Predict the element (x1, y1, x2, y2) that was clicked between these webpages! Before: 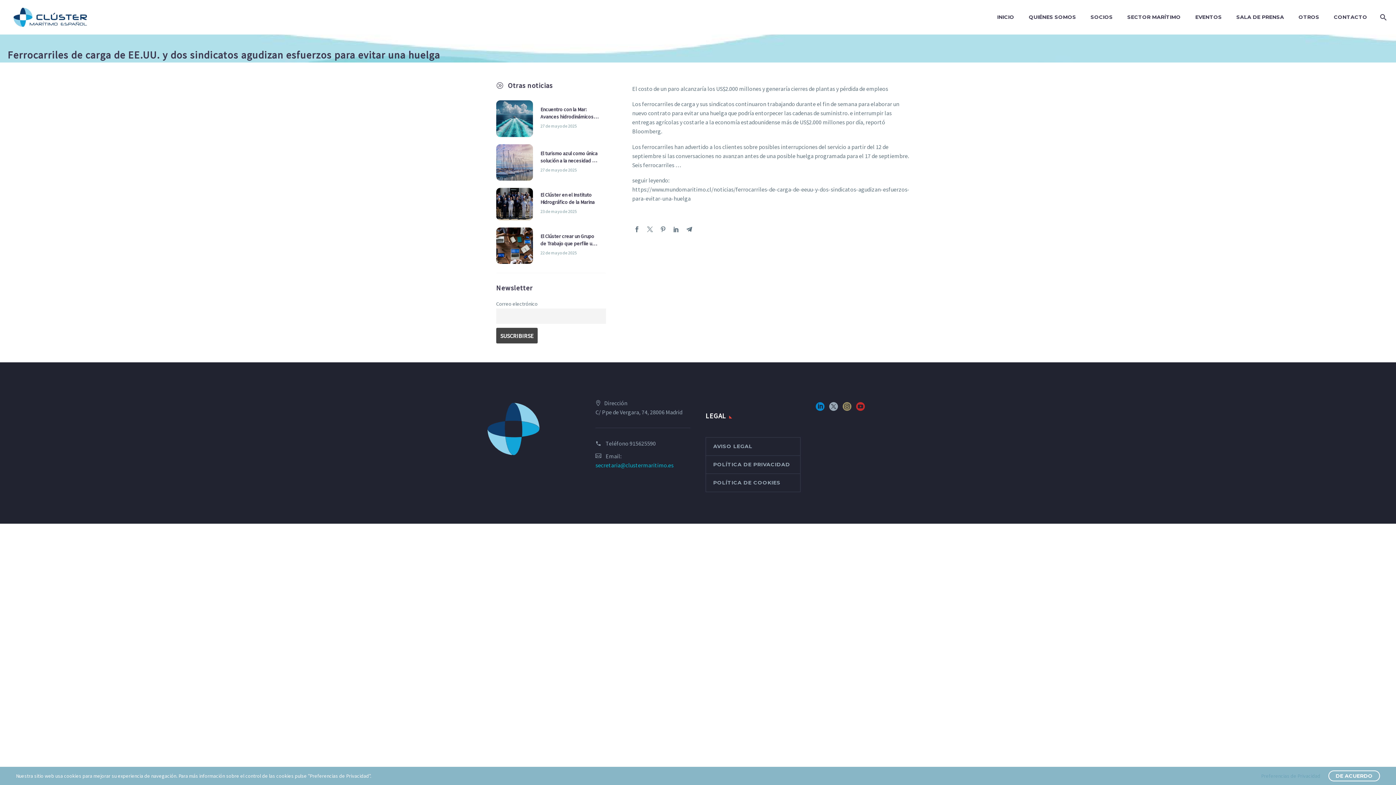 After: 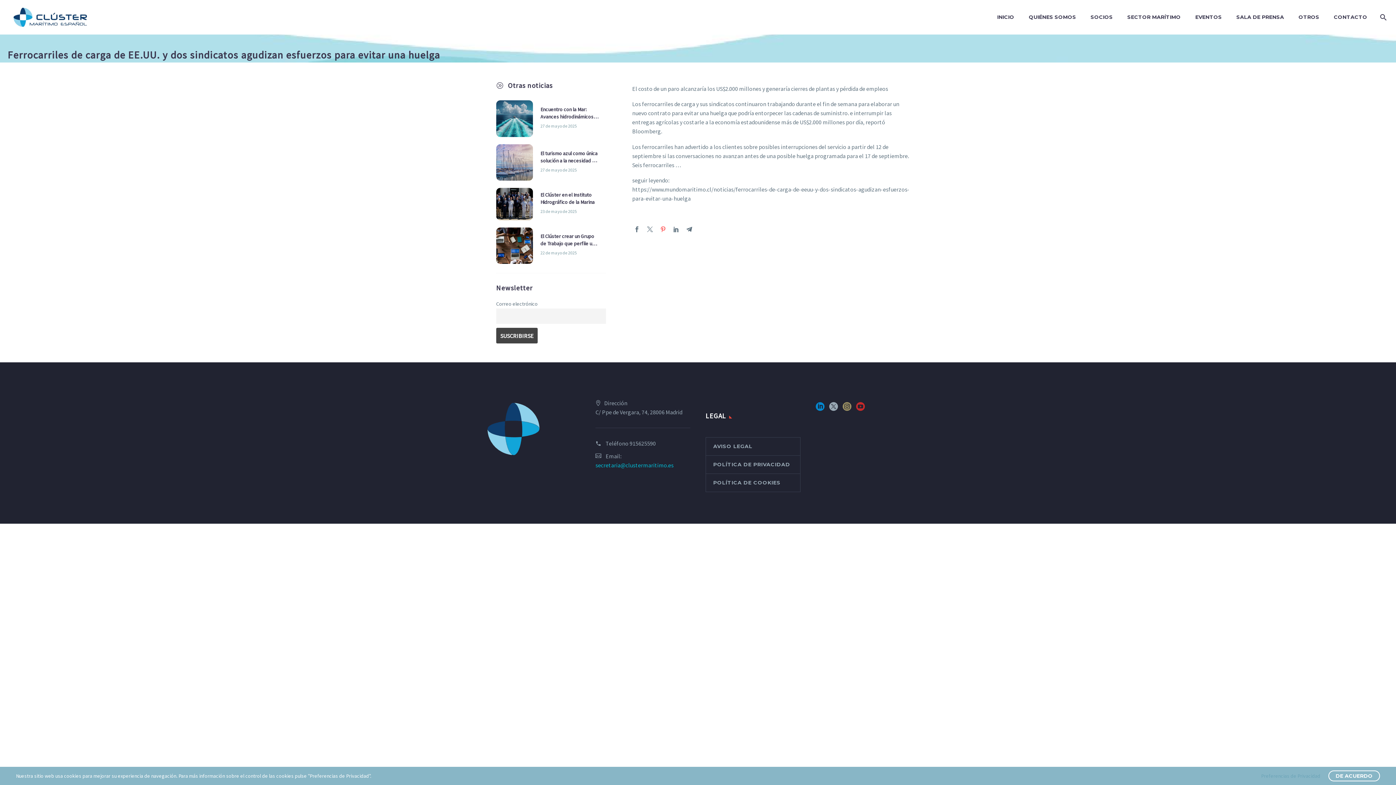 Action: bbox: (660, 226, 666, 232)